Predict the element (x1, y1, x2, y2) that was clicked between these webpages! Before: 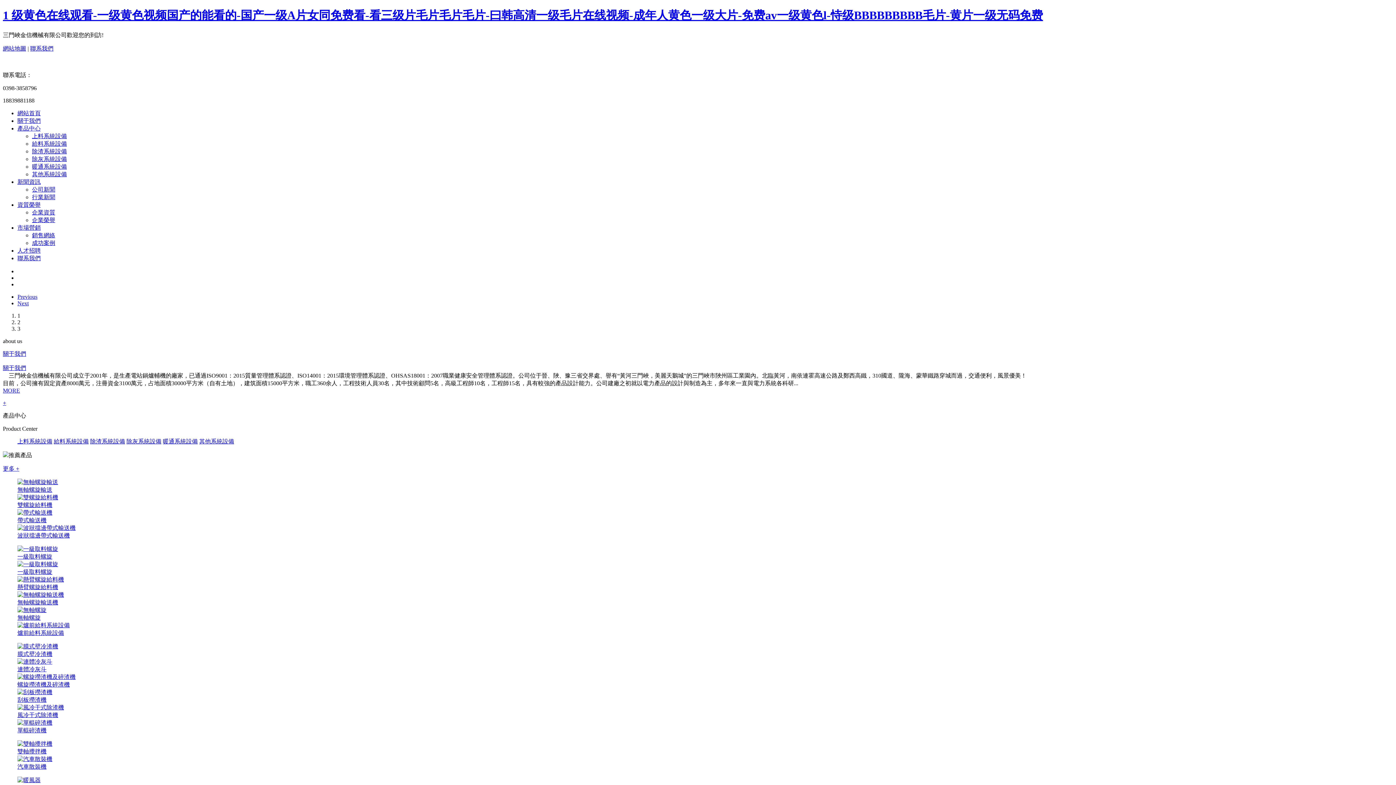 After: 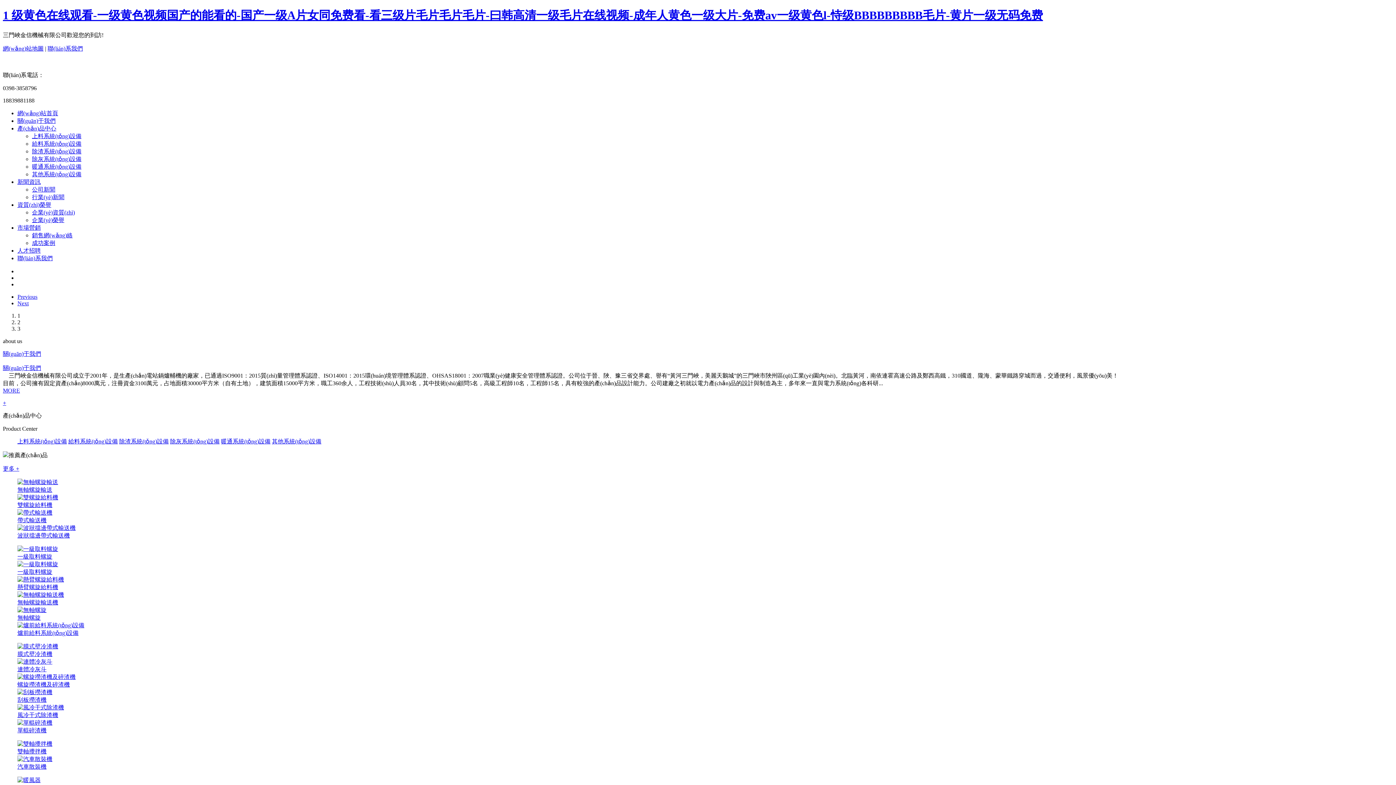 Action: label: 暖通系統設備 bbox: (32, 163, 66, 169)